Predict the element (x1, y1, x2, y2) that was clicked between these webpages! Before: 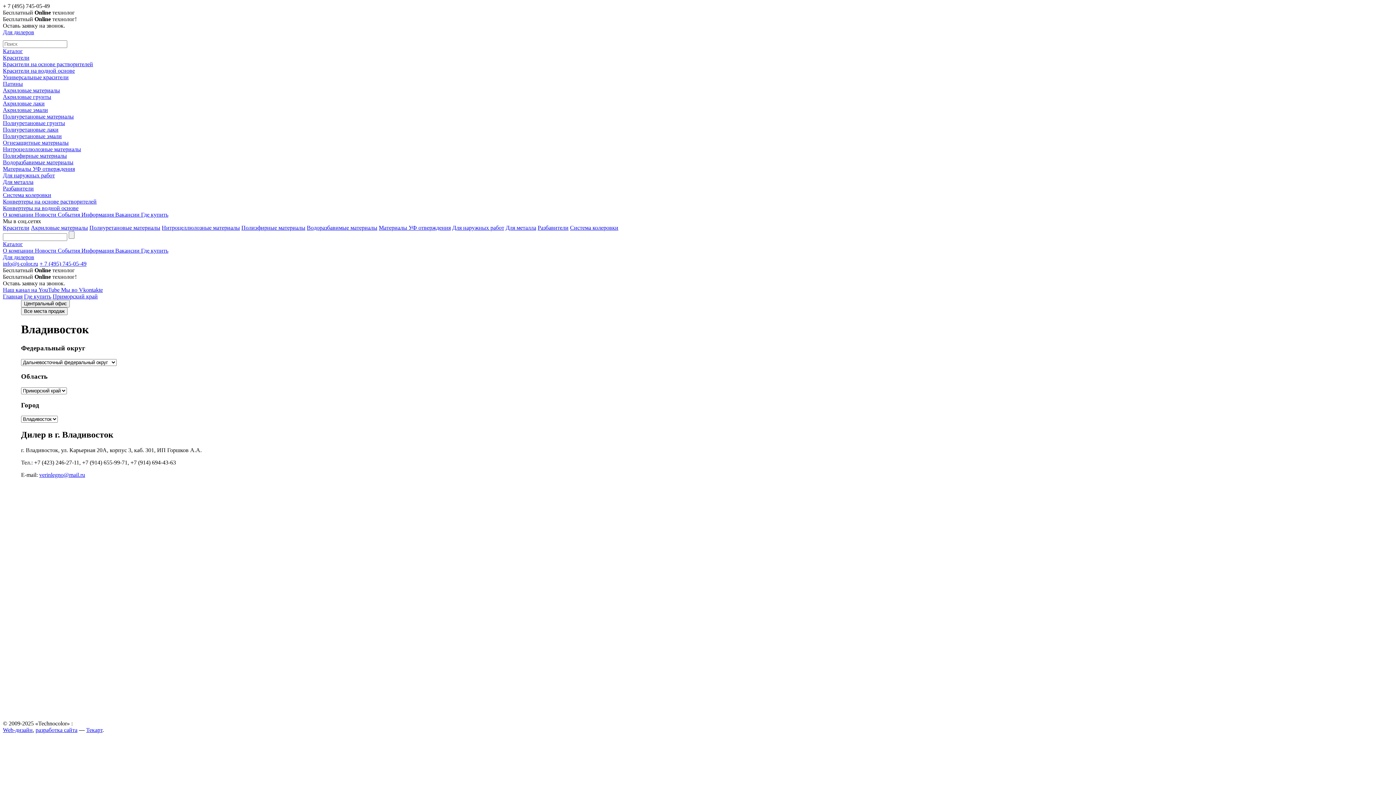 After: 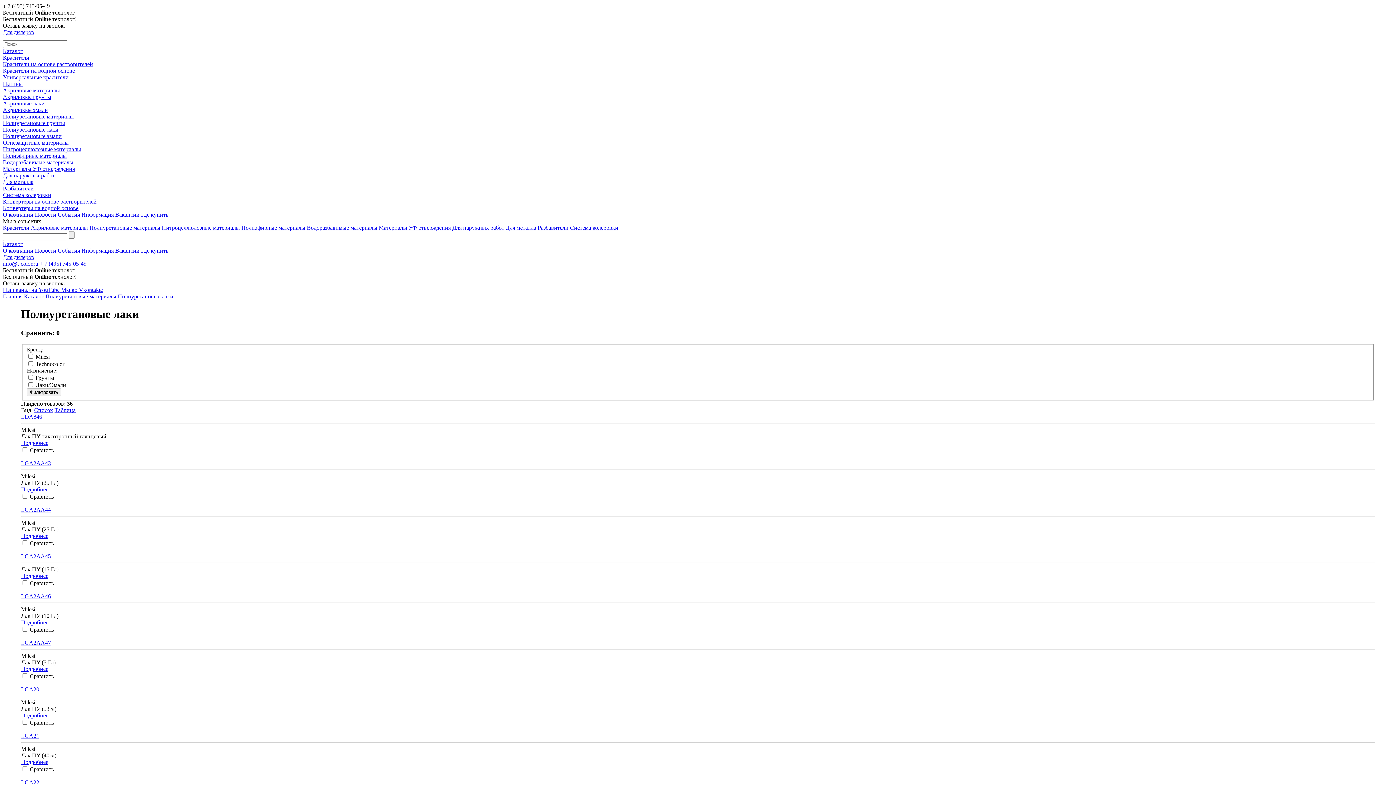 Action: bbox: (2, 126, 58, 132) label: Полиуретановые лаки